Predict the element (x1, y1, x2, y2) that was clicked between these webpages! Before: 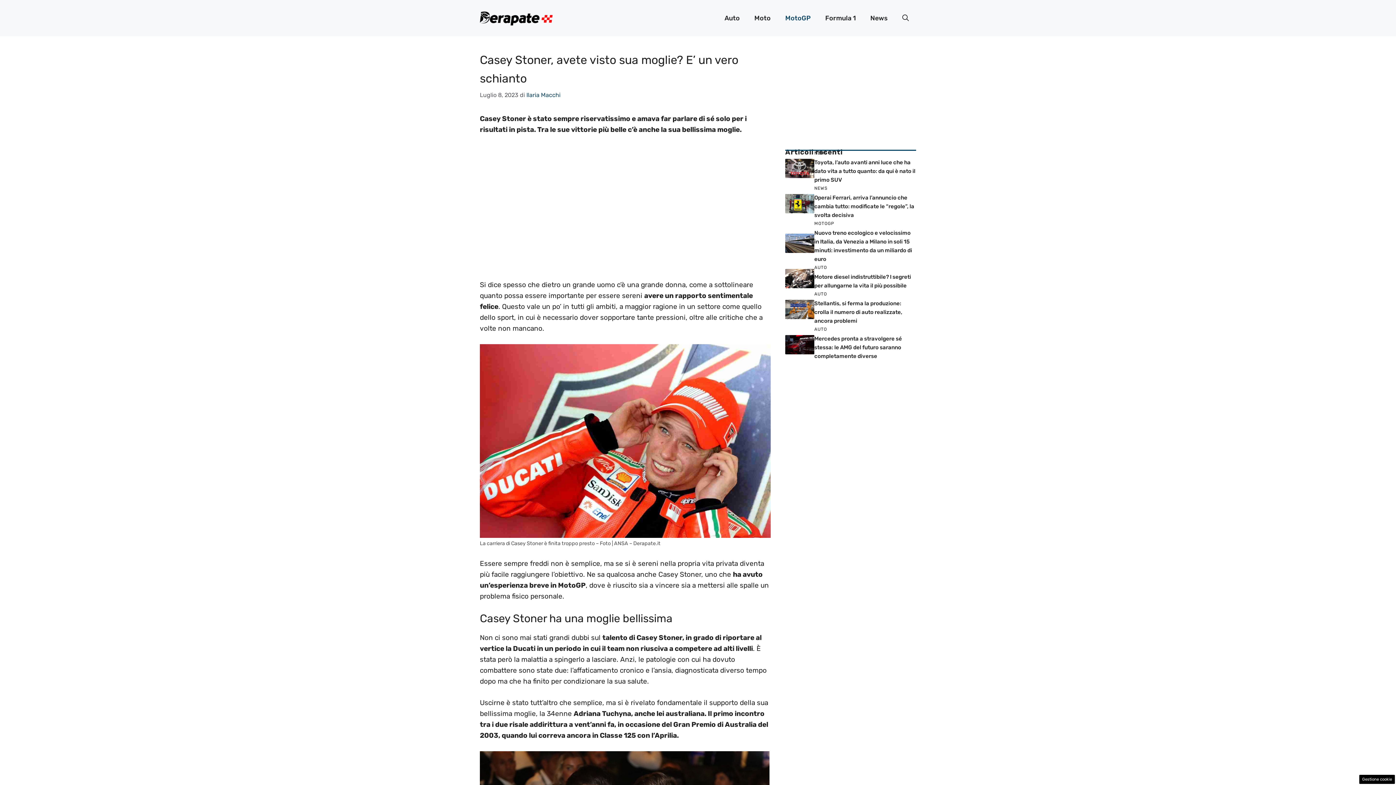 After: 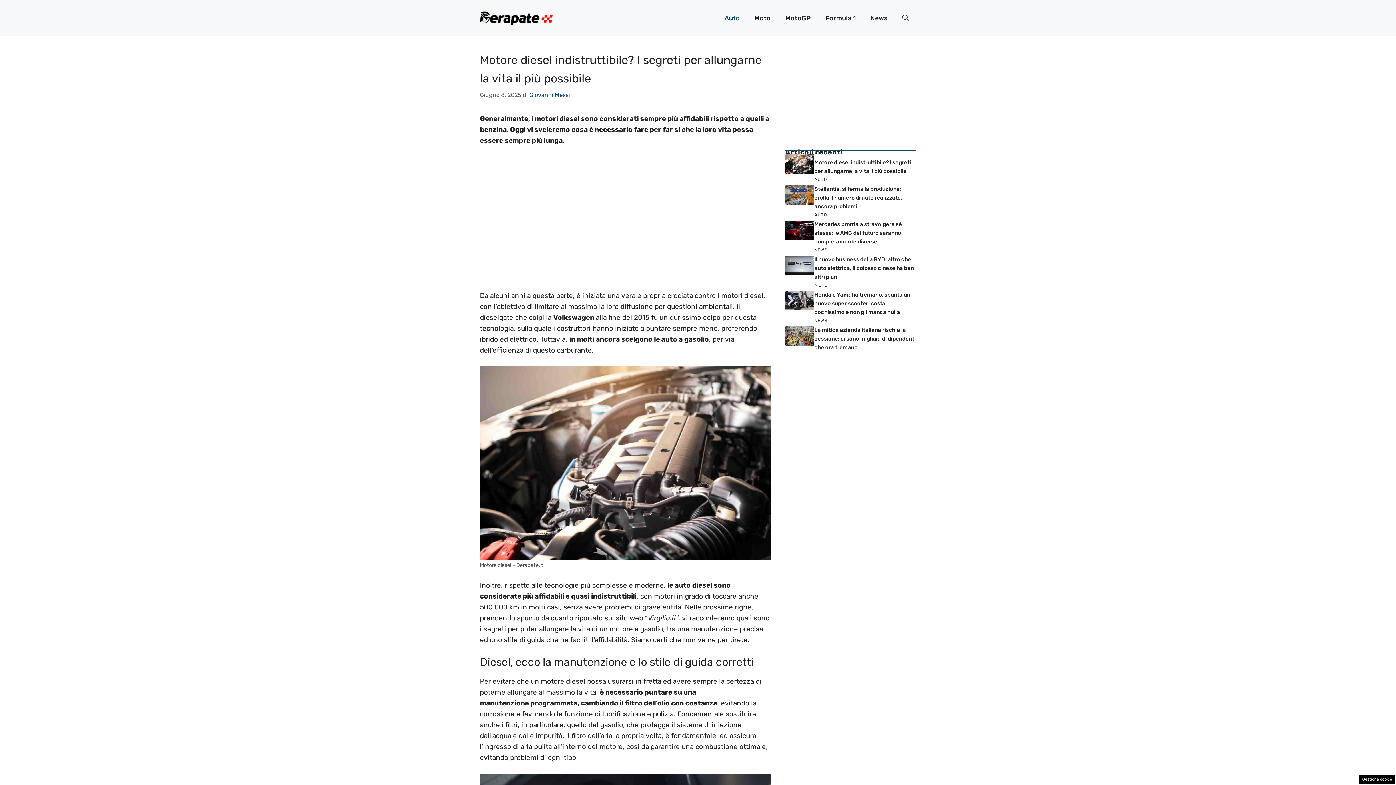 Action: bbox: (785, 273, 814, 282)